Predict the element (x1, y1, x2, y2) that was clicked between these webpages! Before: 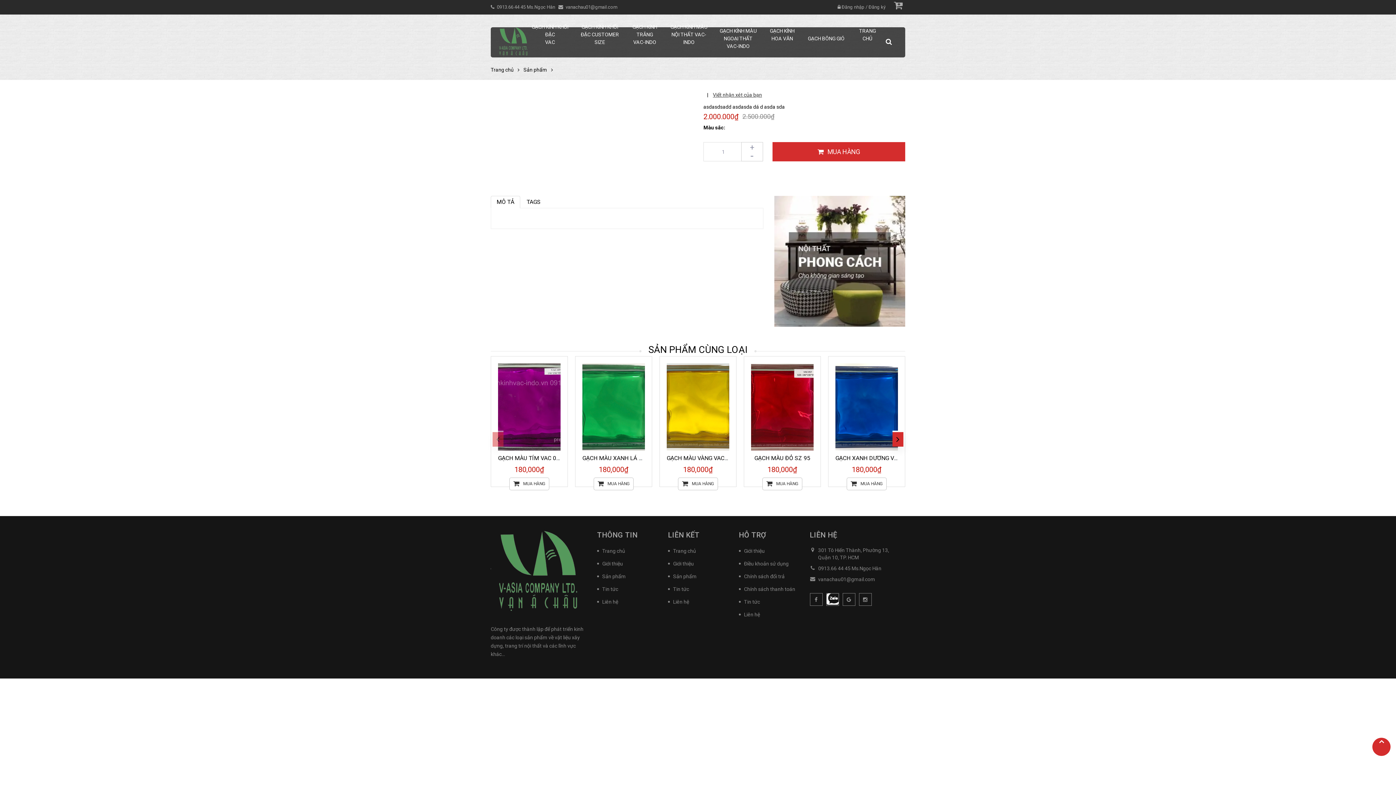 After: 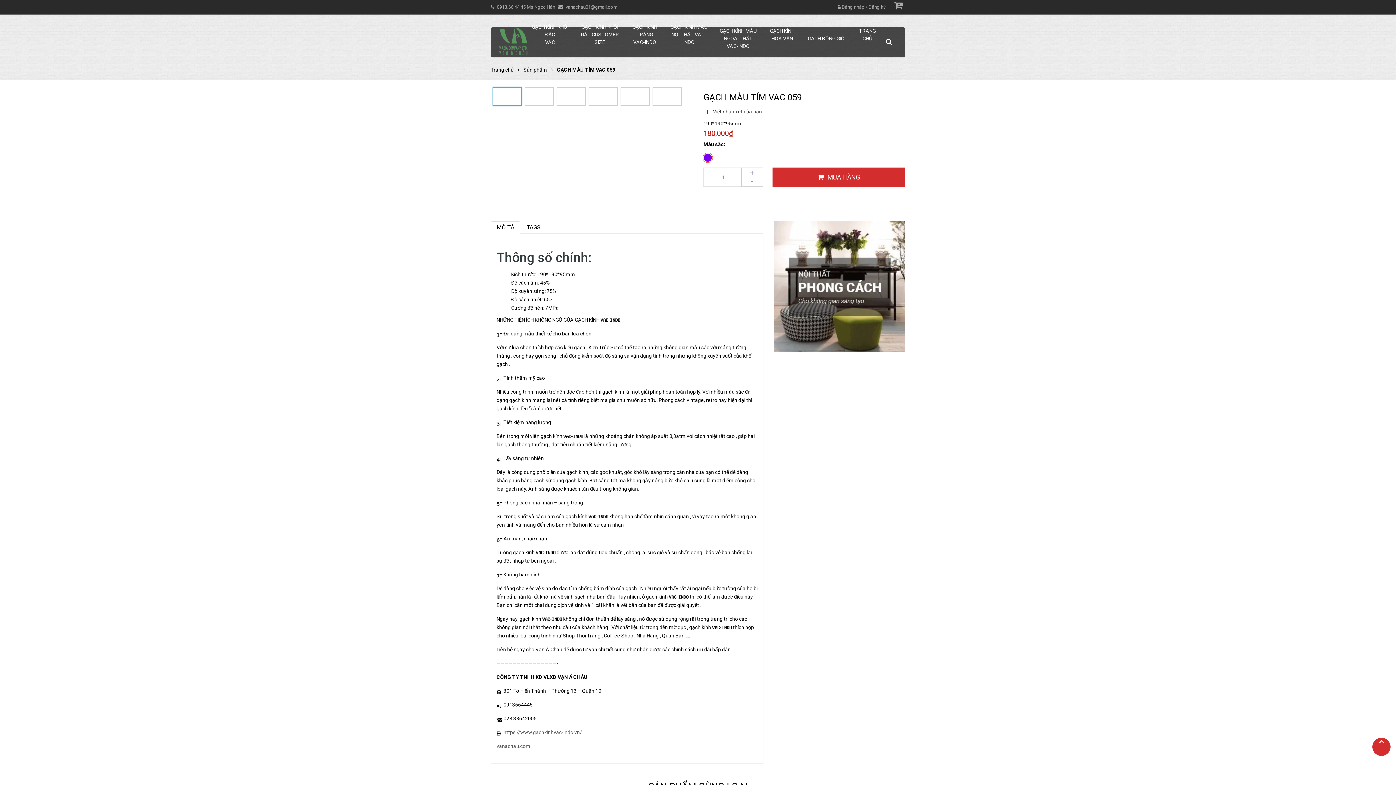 Action: bbox: (498, 454, 562, 461) label: GẠCH MÀU TÍM VAC 059